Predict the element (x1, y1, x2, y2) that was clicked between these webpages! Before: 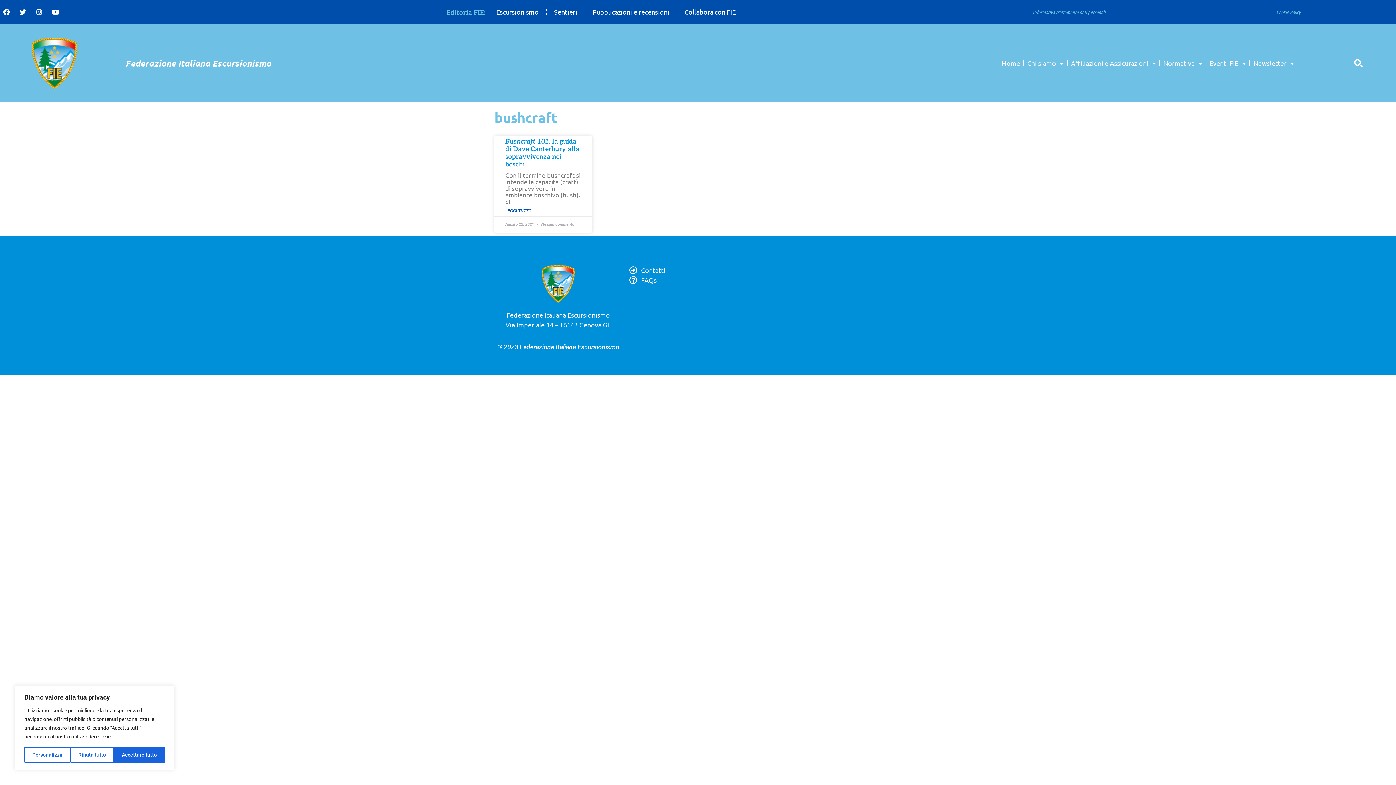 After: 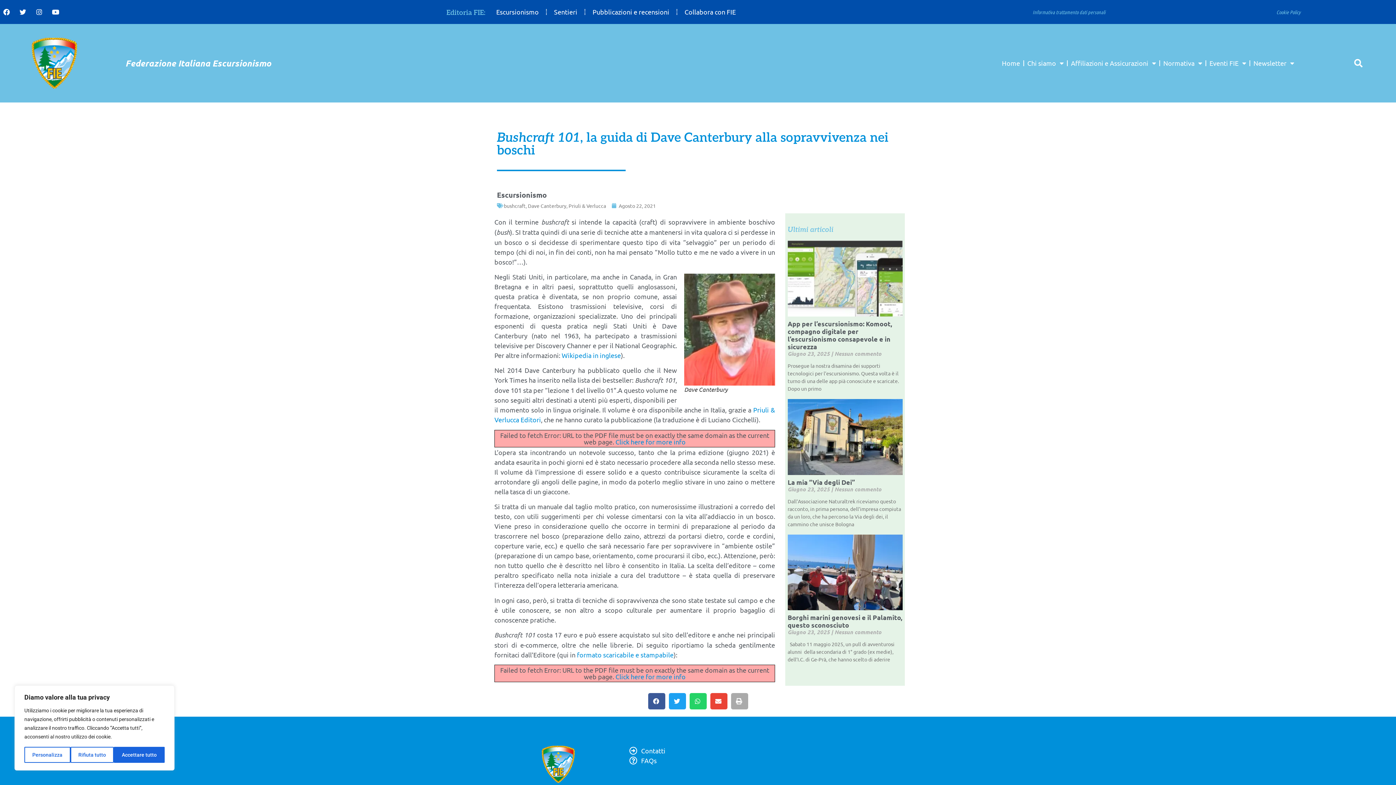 Action: label: Read more about <em>Bushcraft 101</em>, la guida di Dave Canterbury alla sopravvivenza nei boschi bbox: (505, 207, 534, 214)